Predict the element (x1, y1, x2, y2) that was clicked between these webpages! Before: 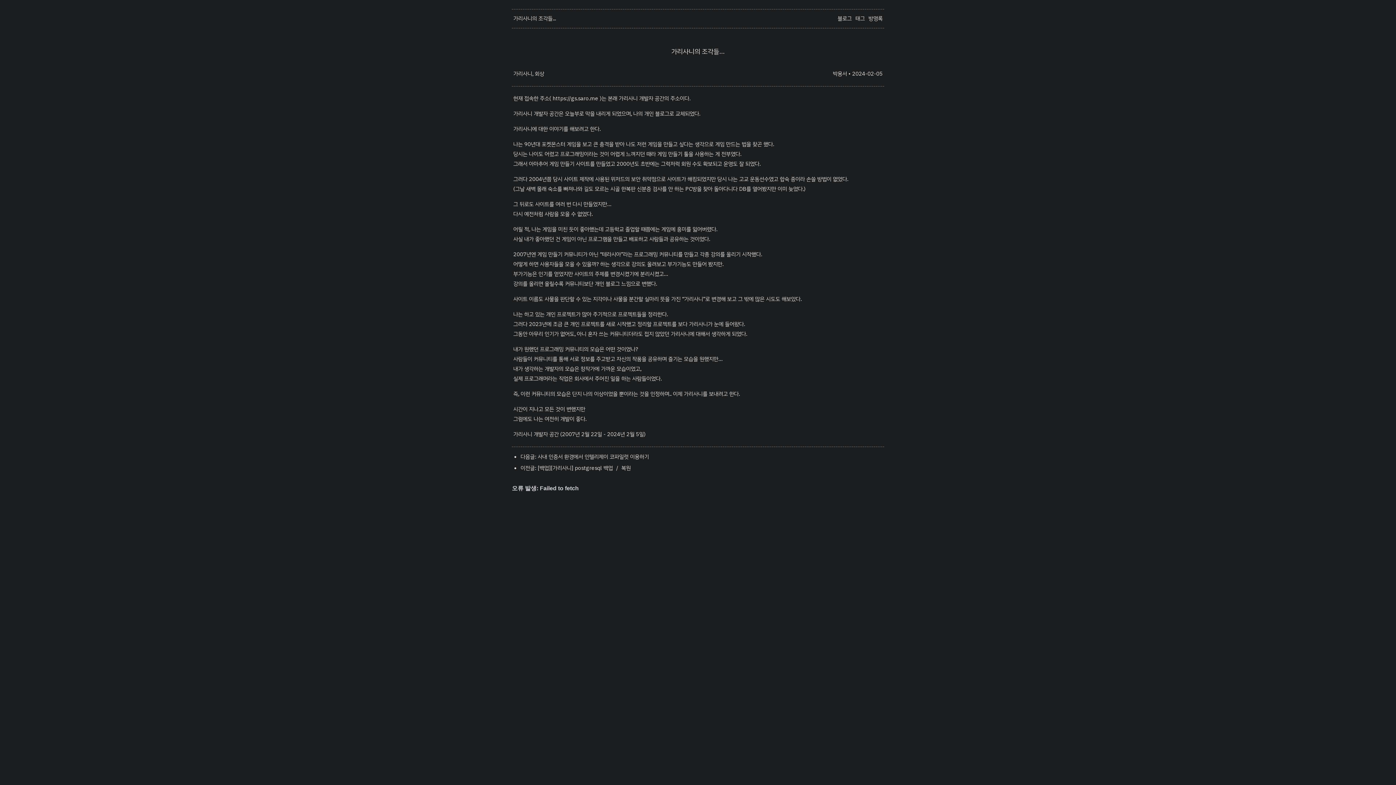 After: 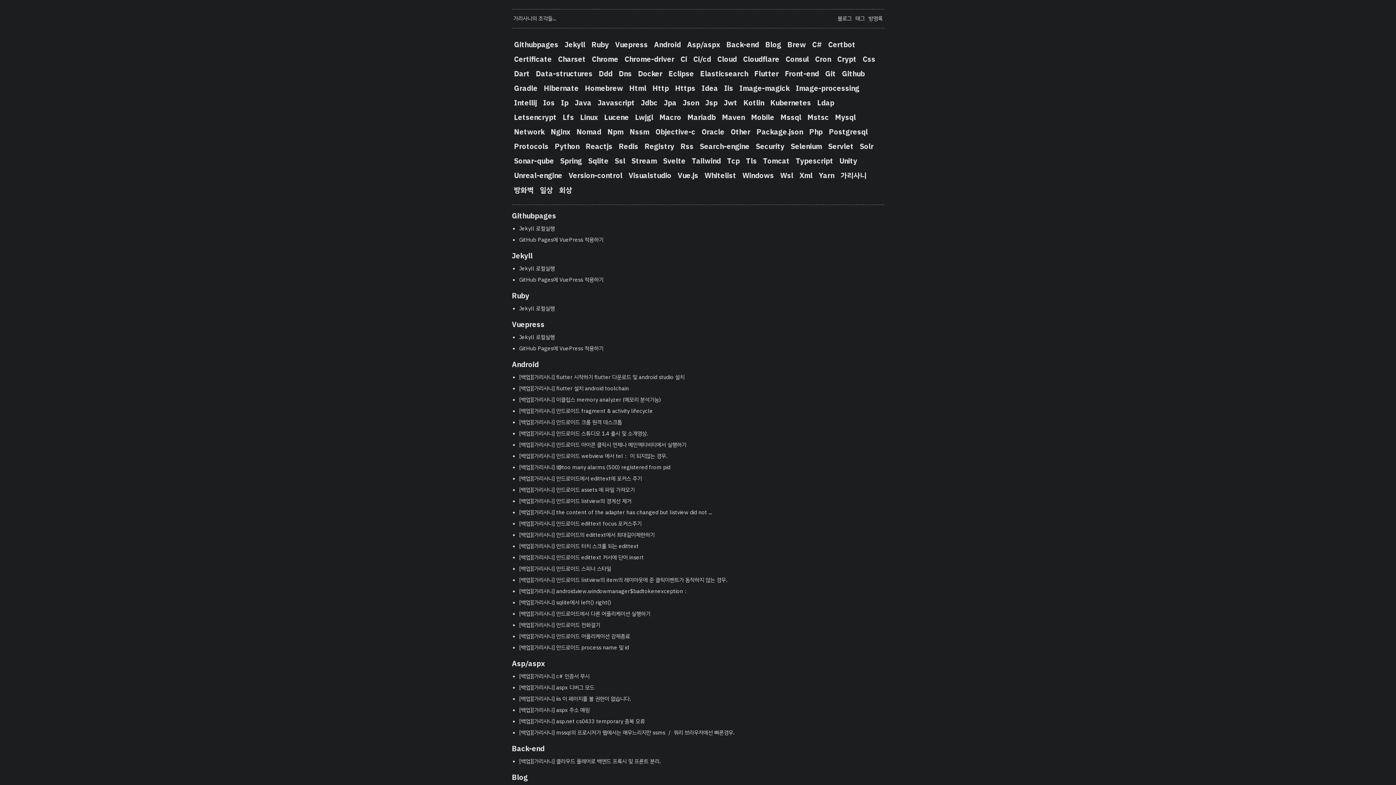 Action: label: 태그 bbox: (855, 14, 865, 22)